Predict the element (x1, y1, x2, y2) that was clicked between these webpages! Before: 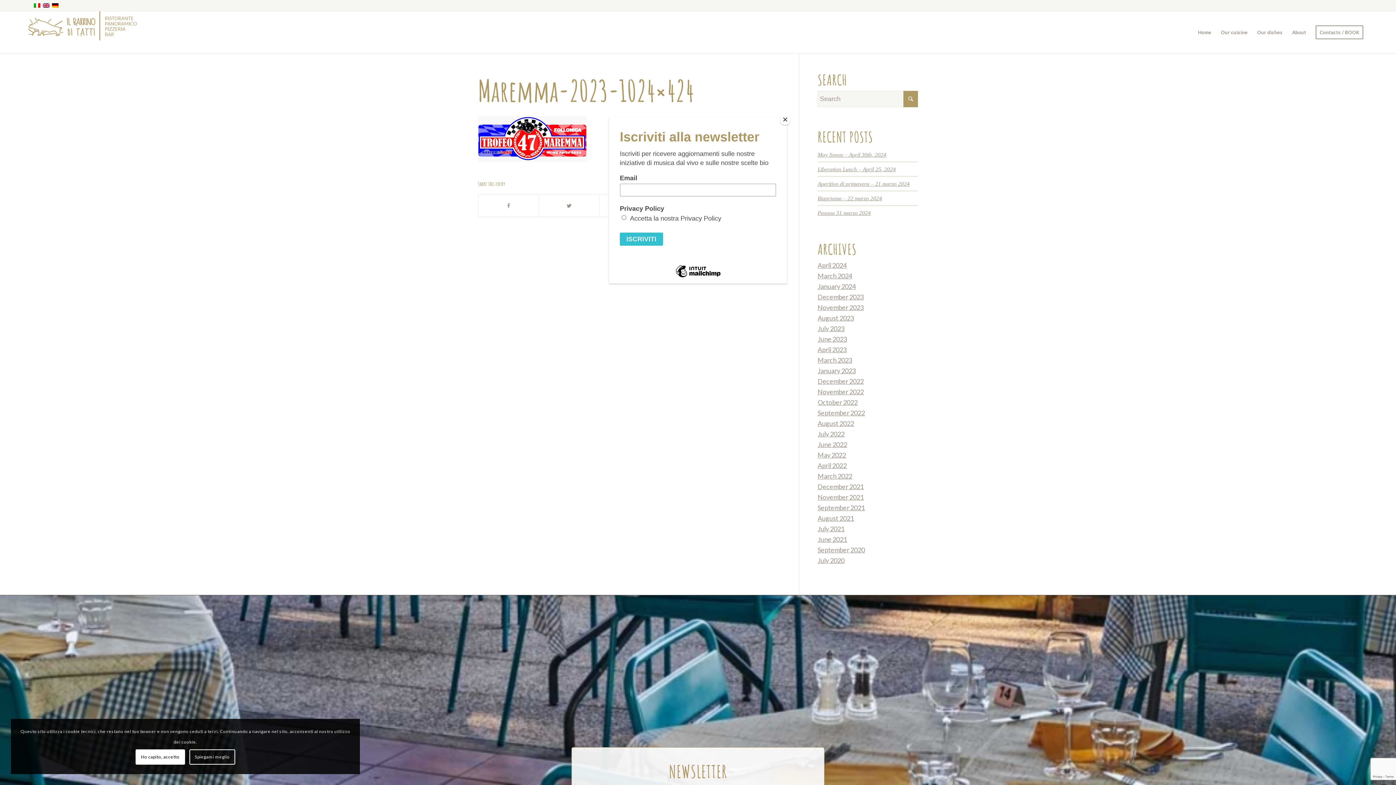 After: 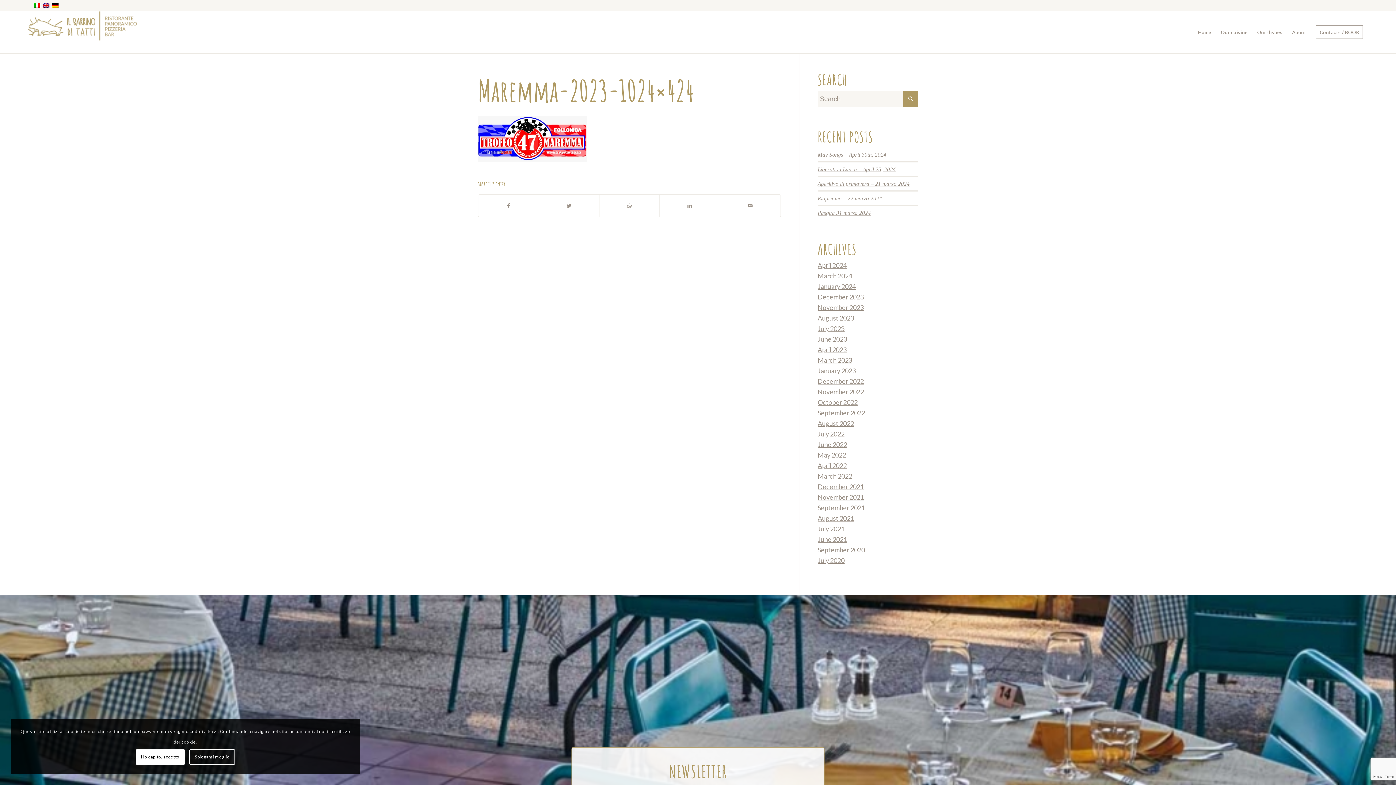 Action: bbox: (780, 114, 790, 125) label: Close